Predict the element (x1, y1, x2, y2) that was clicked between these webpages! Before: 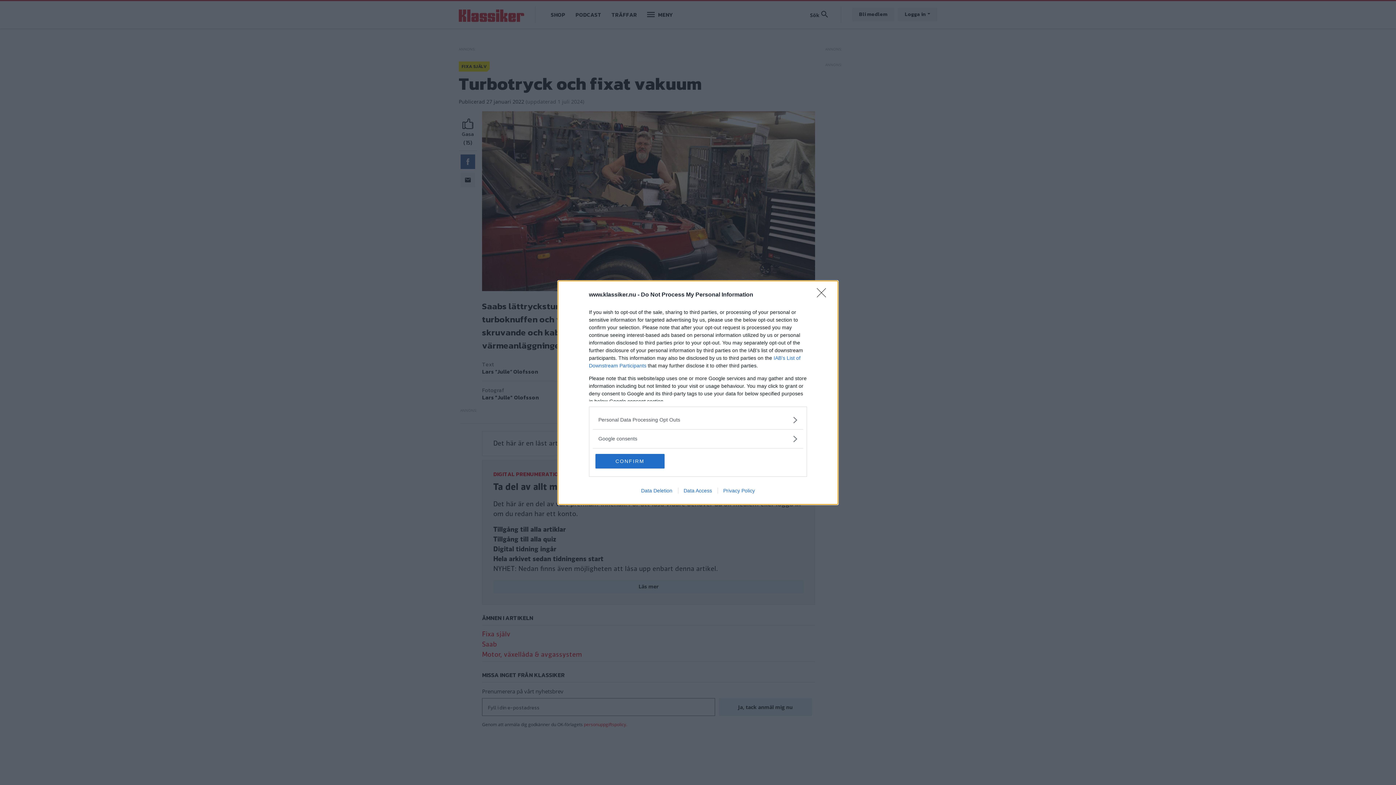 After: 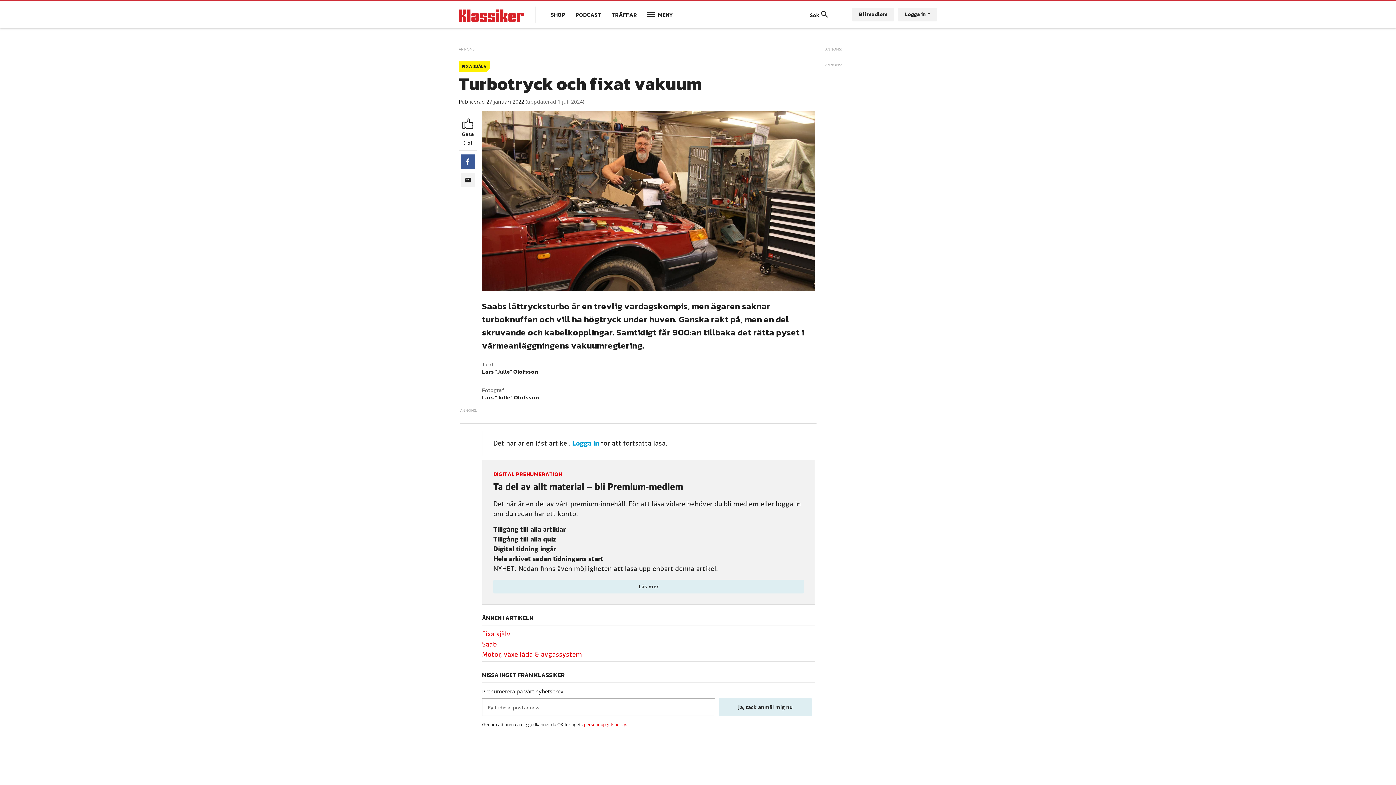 Action: bbox: (817, 288, 830, 302) label: Close